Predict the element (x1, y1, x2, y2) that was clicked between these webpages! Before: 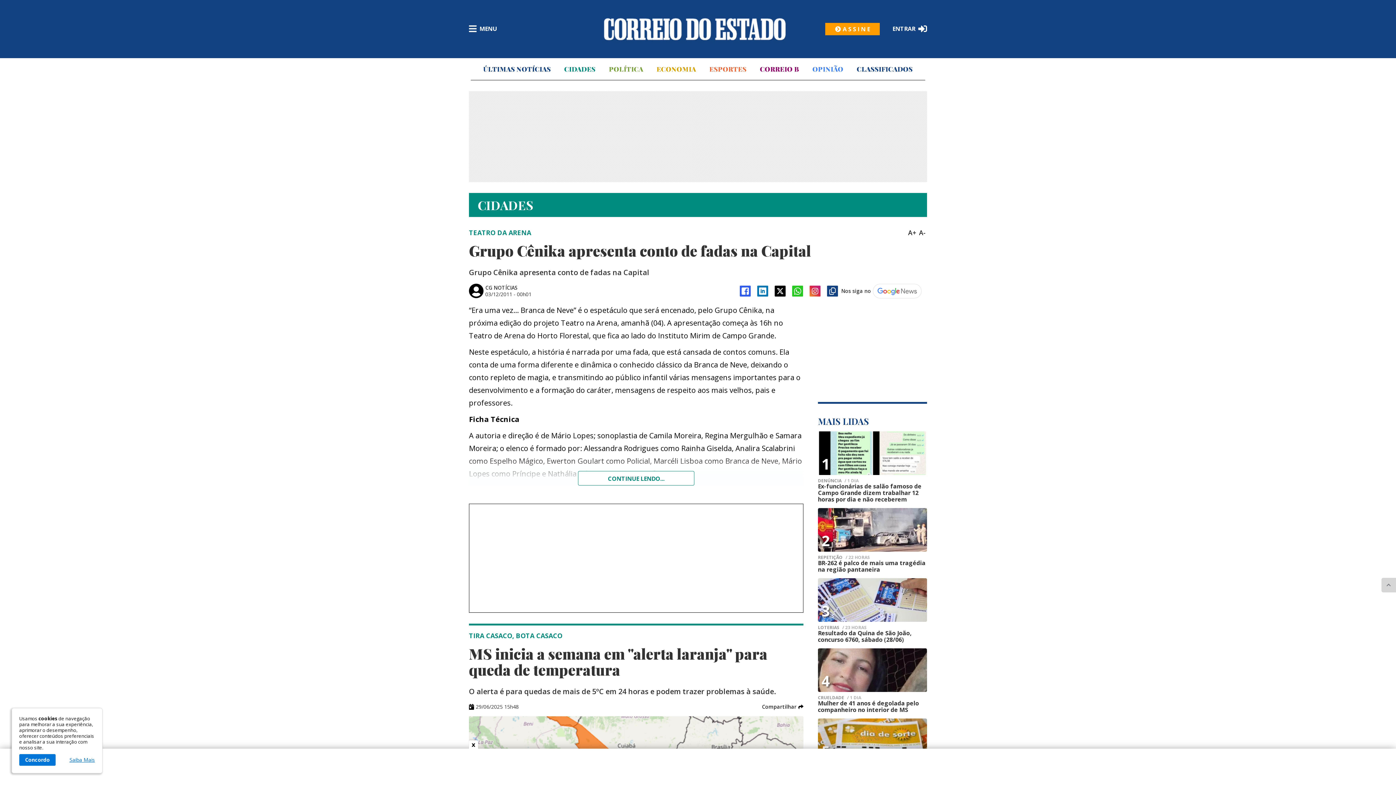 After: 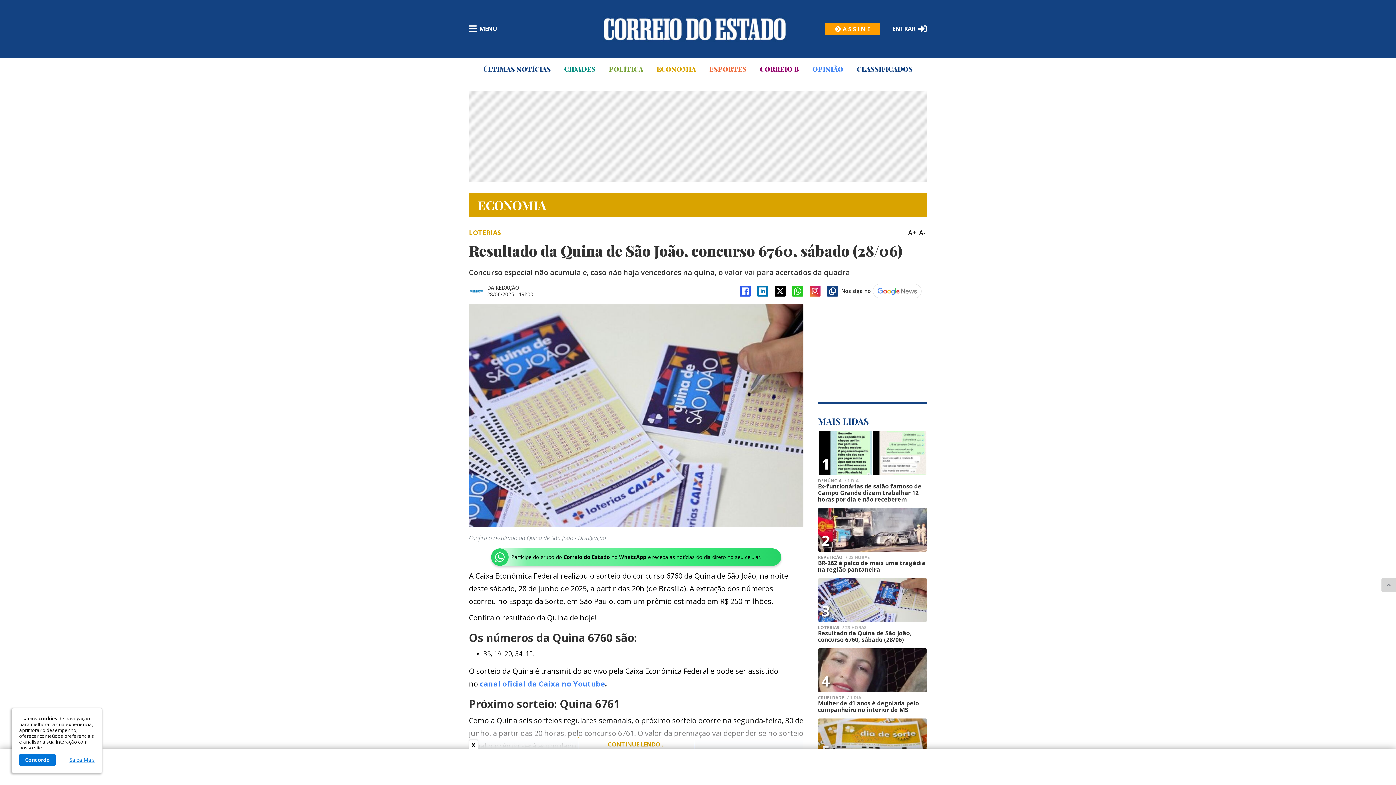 Action: label: Resultado da Quina de São João, concurso 6760, sábado (28/06) bbox: (818, 630, 927, 643)